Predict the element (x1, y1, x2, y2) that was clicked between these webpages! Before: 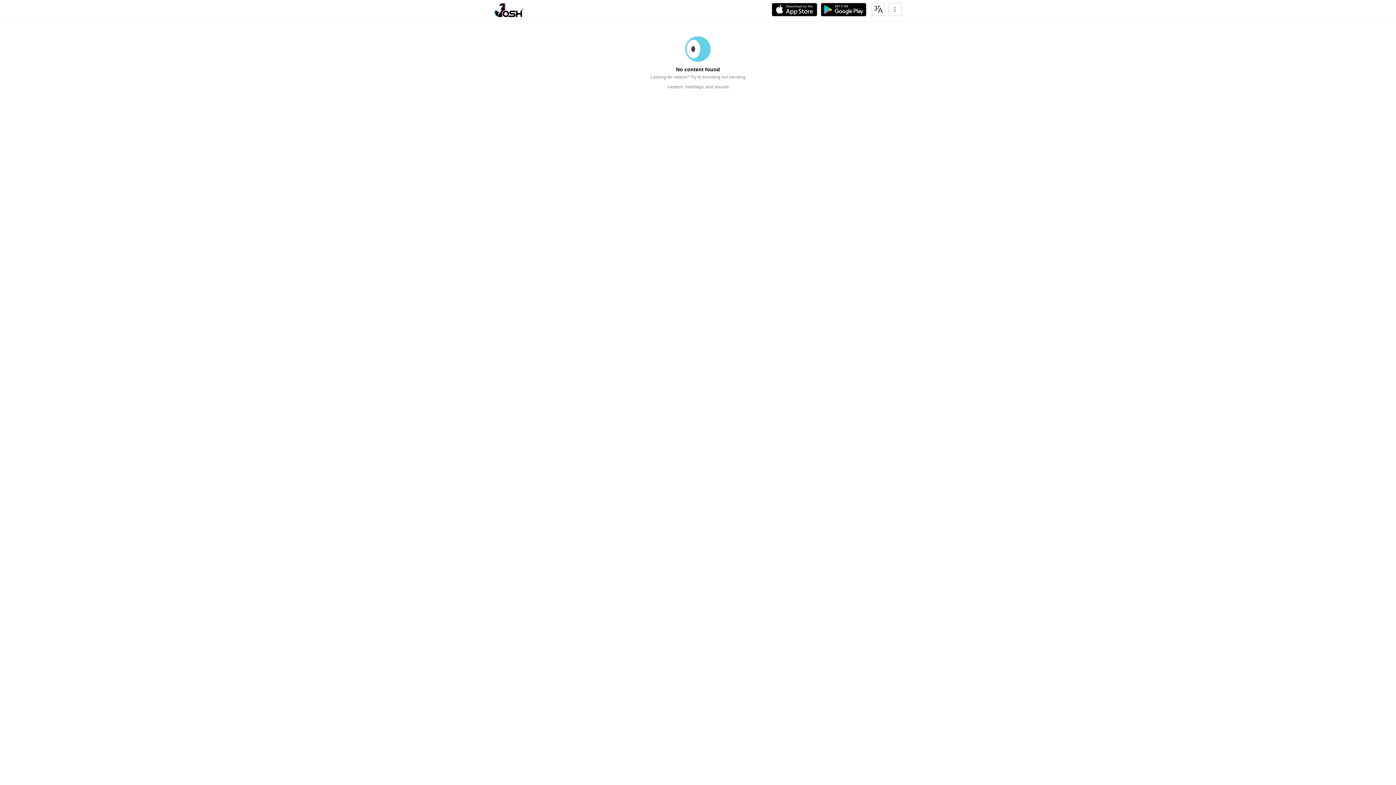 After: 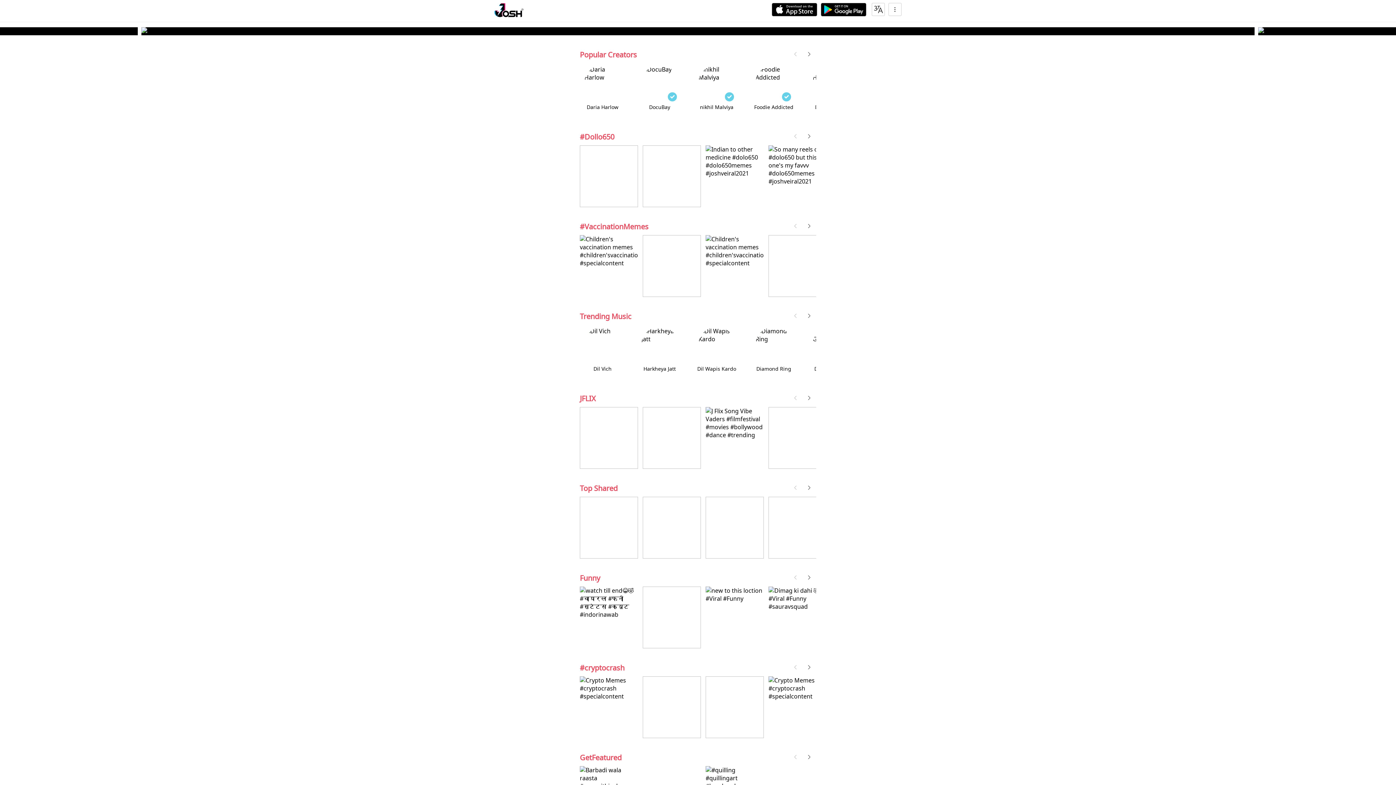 Action: bbox: (494, 2, 523, 17)